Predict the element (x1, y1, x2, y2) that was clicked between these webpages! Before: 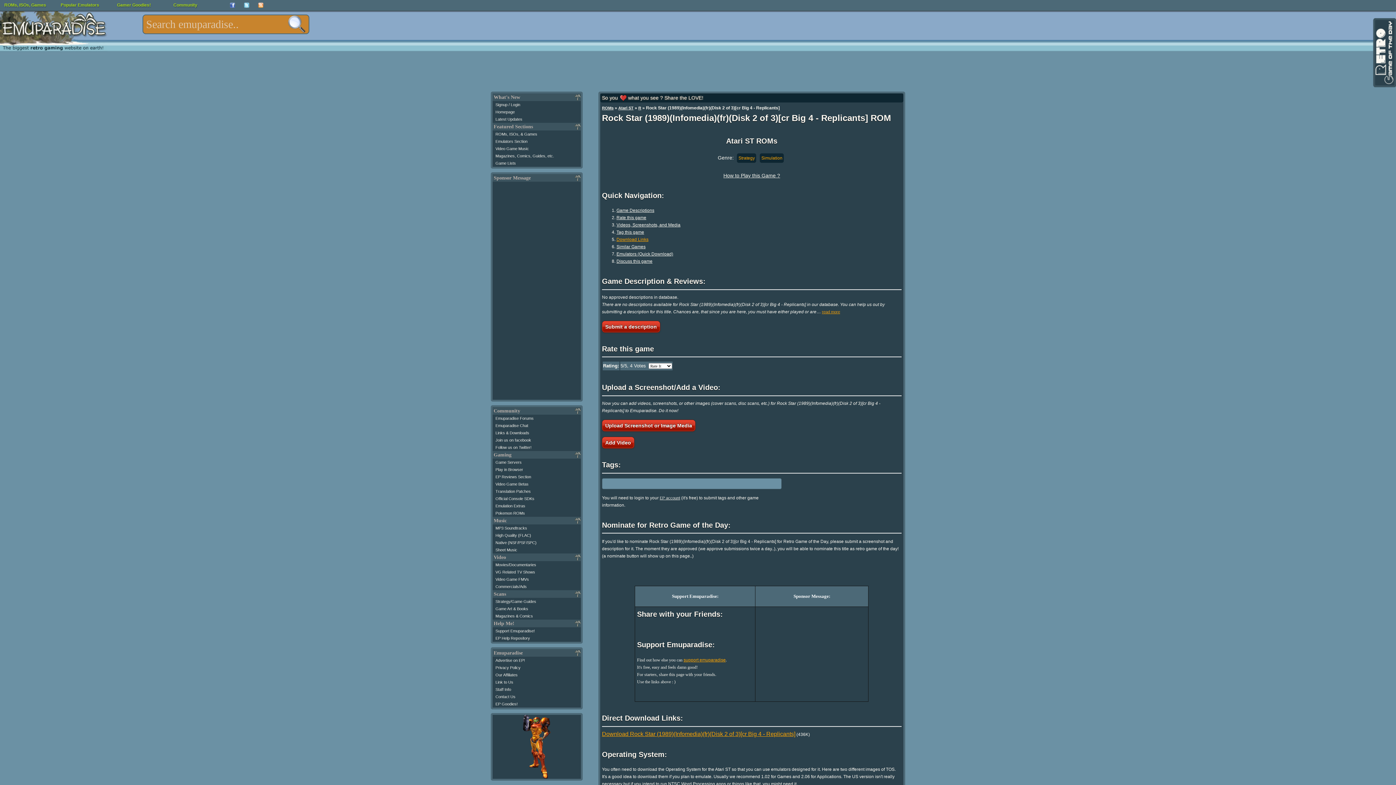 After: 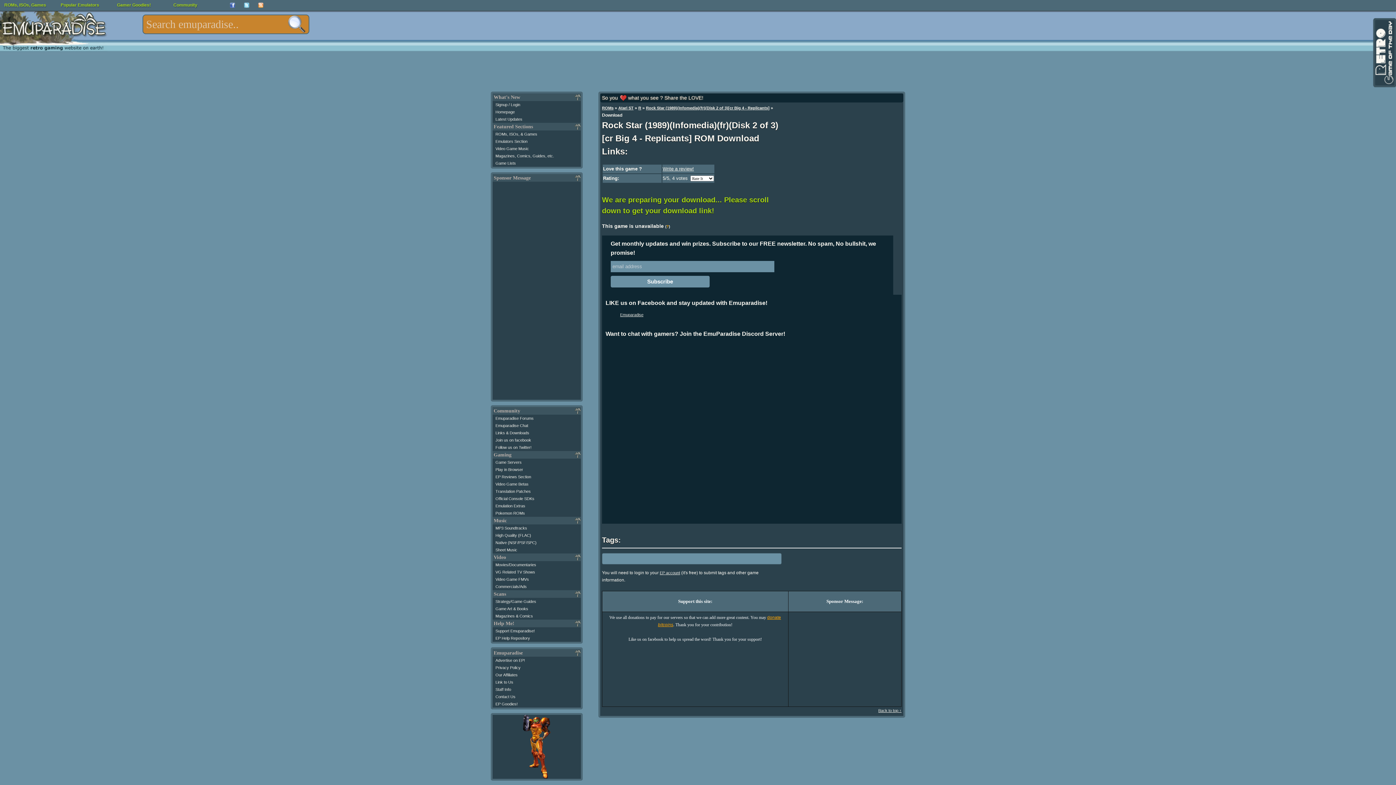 Action: label: Download Rock Star (1989)(Infomedia)(fr)(Disk 2 of 3)[cr Big 4 - Replicants] bbox: (602, 731, 795, 737)